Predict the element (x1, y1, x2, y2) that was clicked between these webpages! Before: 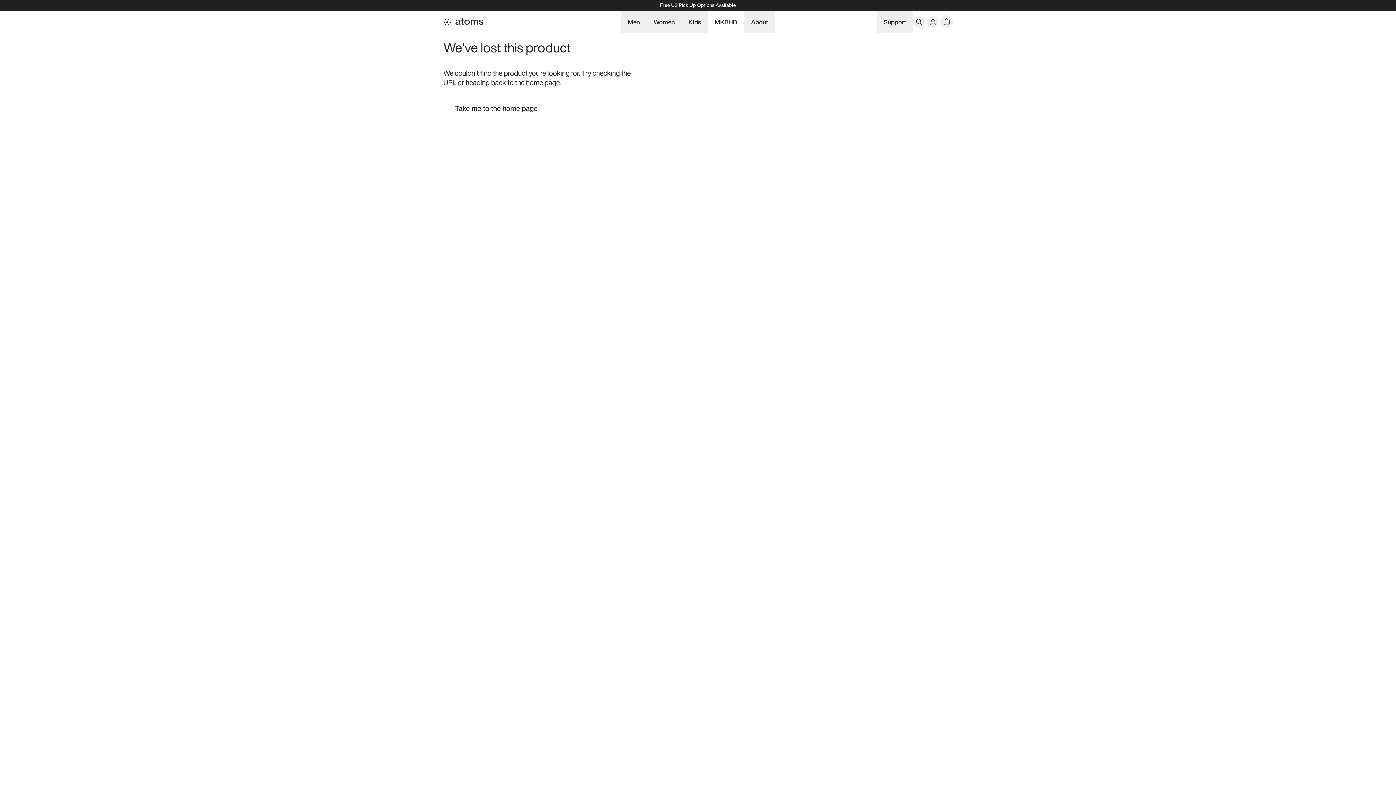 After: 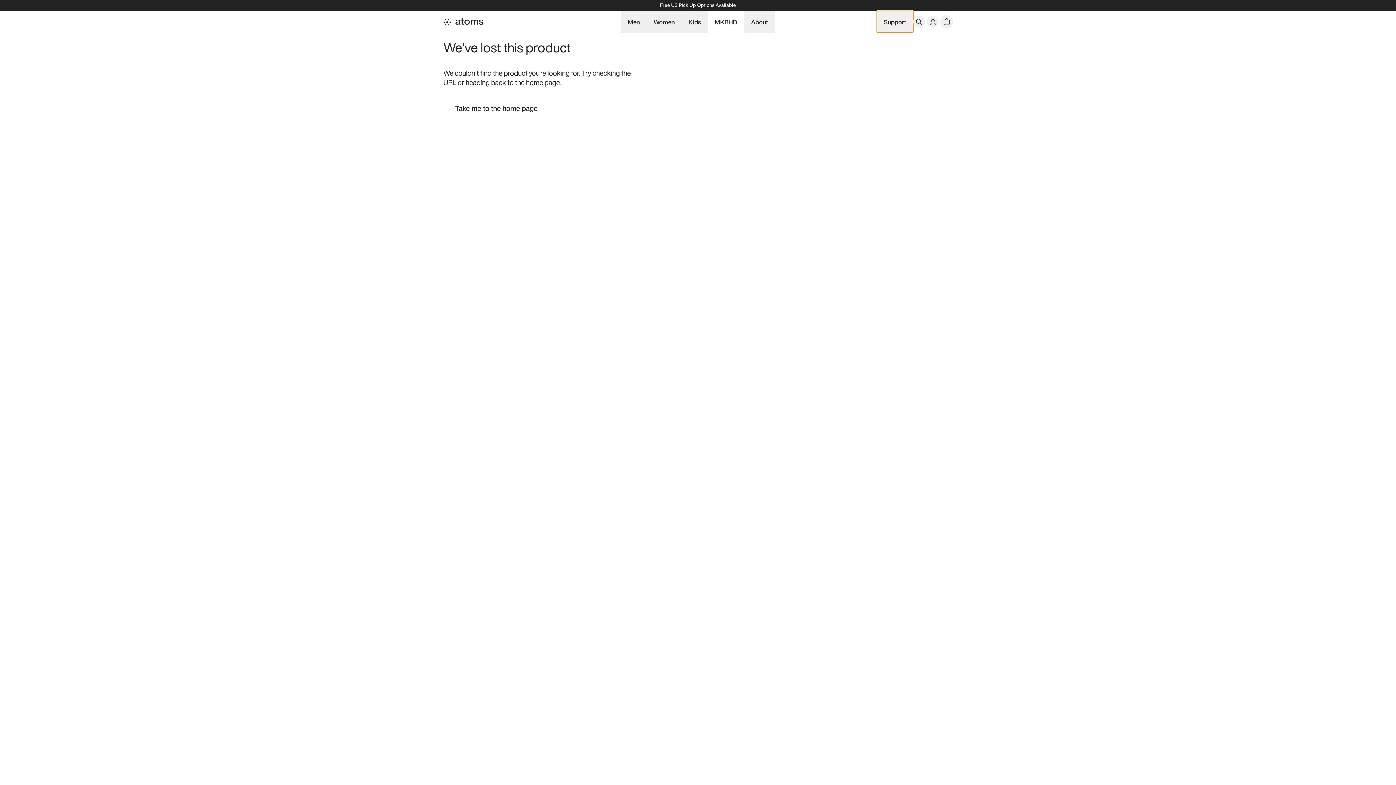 Action: bbox: (877, 10, 913, 32) label: Support